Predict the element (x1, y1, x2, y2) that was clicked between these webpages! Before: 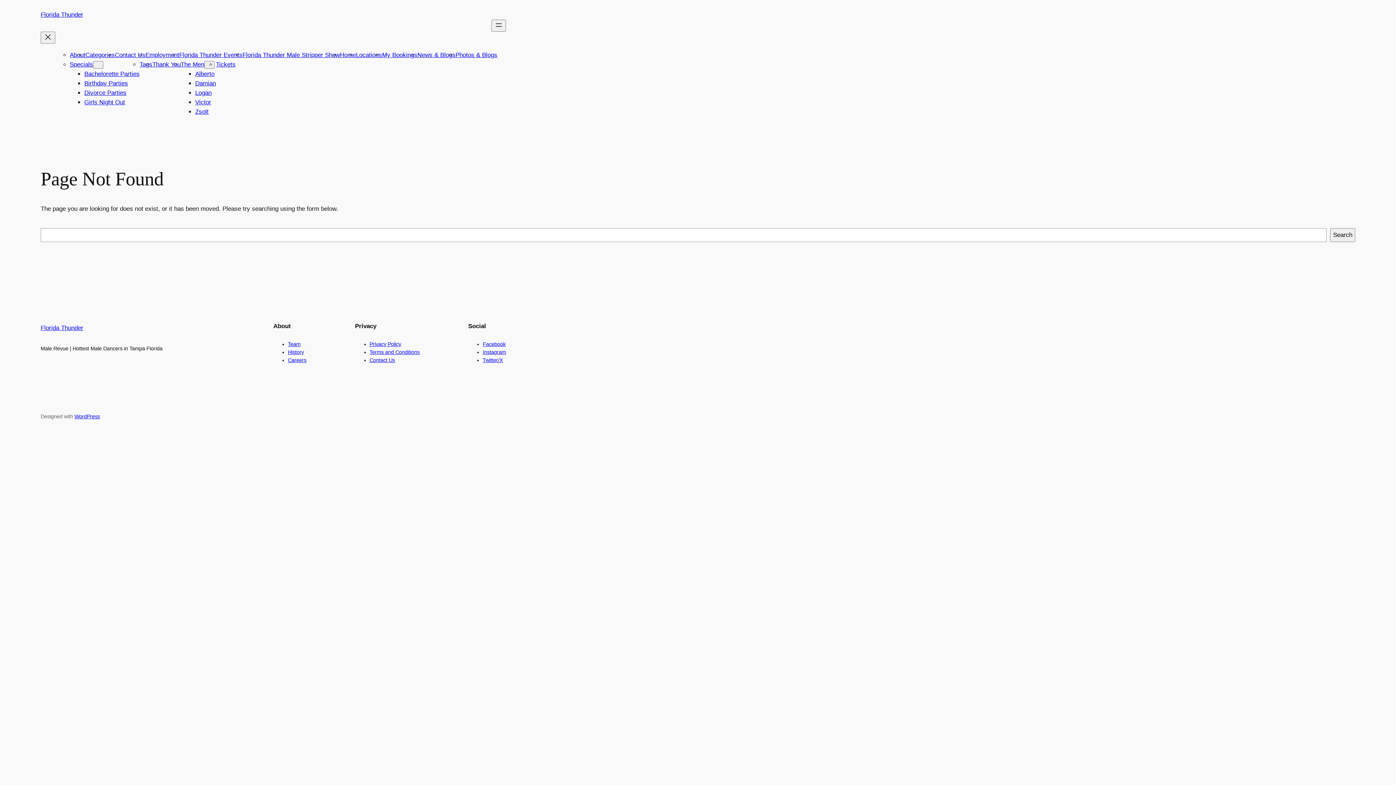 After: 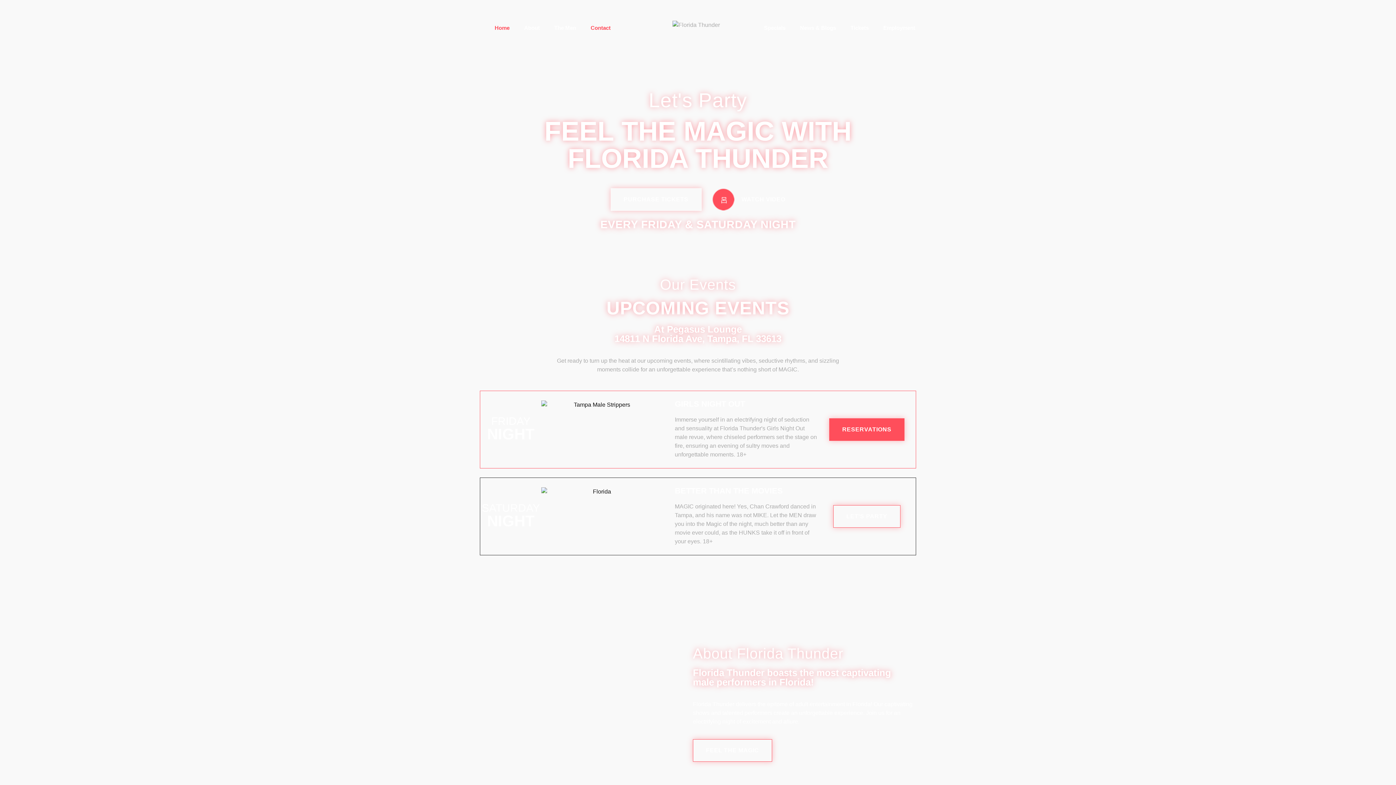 Action: label: Florida Thunder bbox: (40, 11, 83, 18)